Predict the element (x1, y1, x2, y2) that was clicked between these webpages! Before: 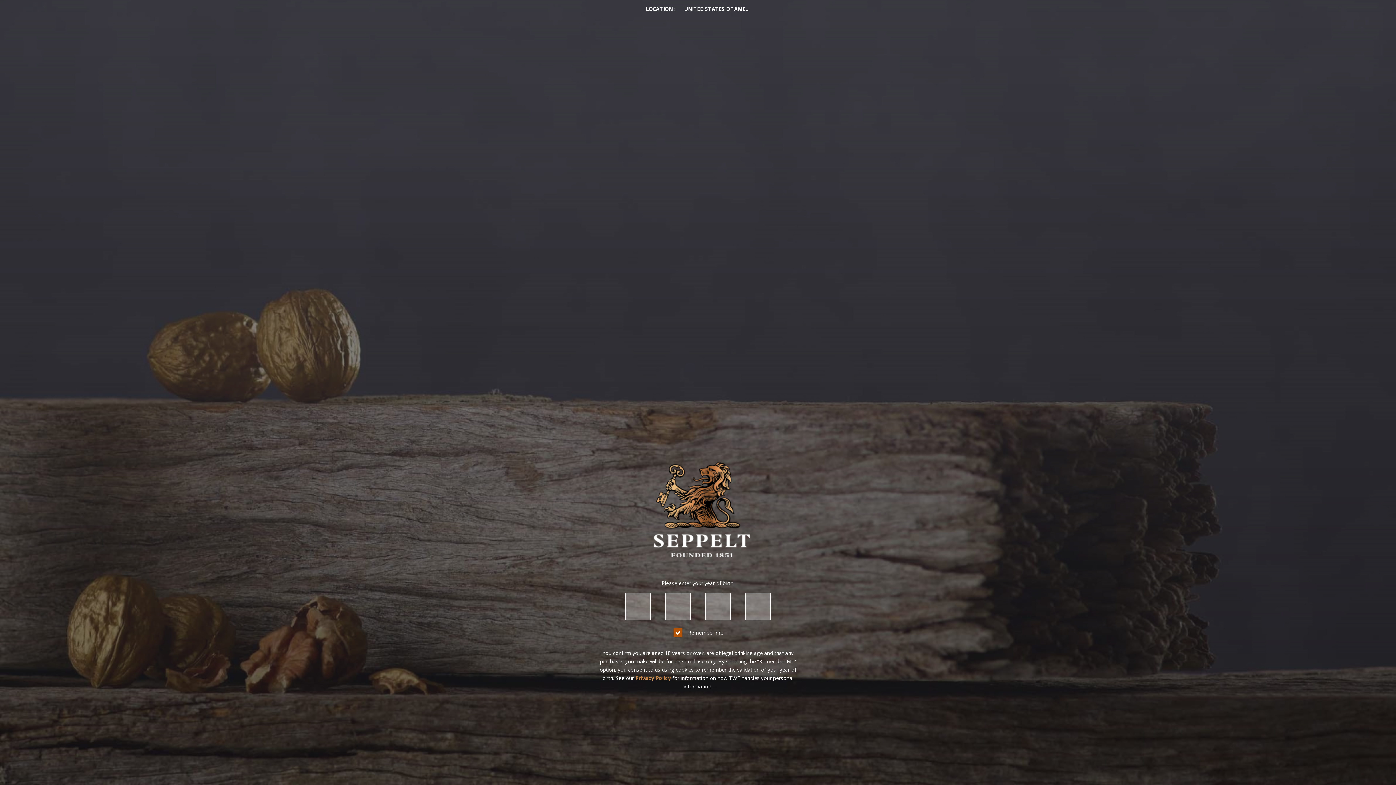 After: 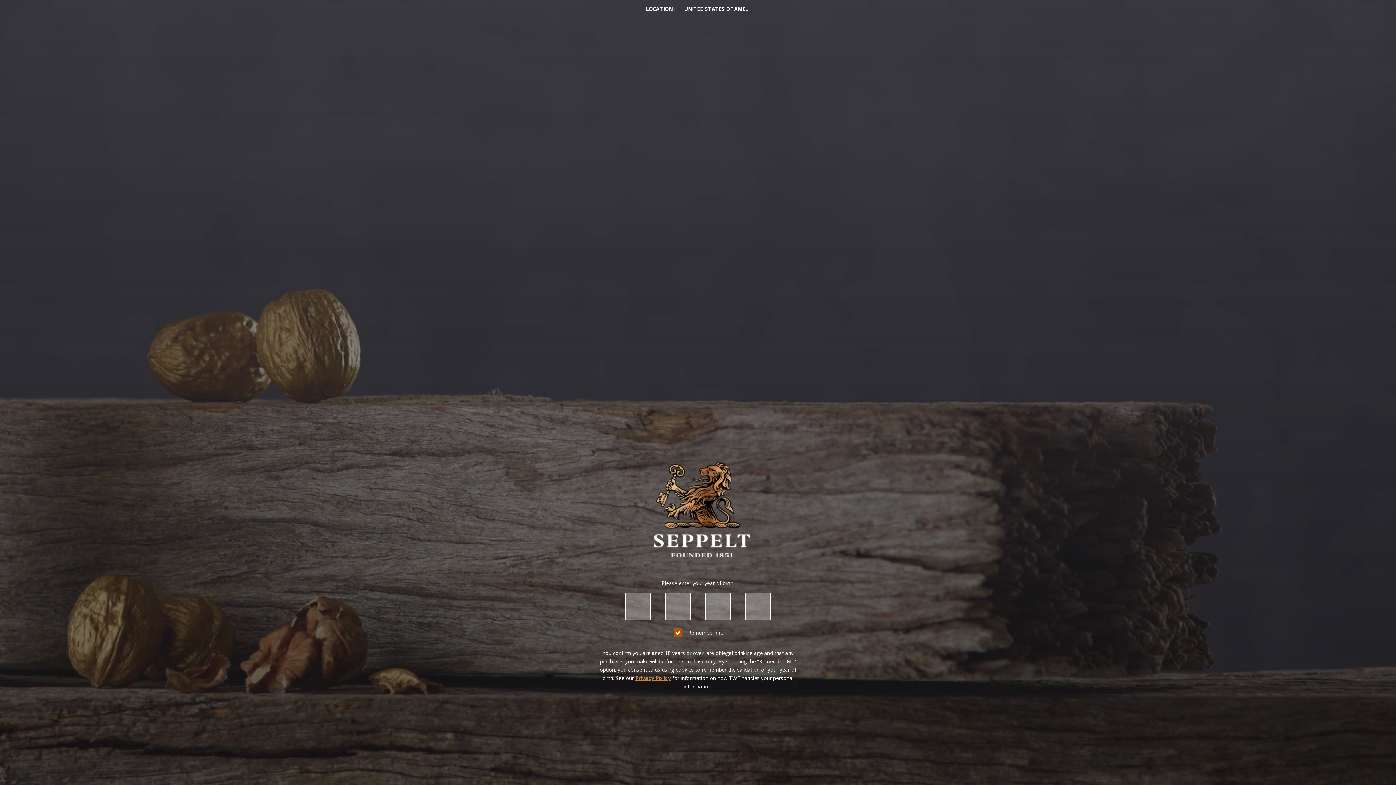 Action: bbox: (635, 674, 671, 681) label: Privacy Policy